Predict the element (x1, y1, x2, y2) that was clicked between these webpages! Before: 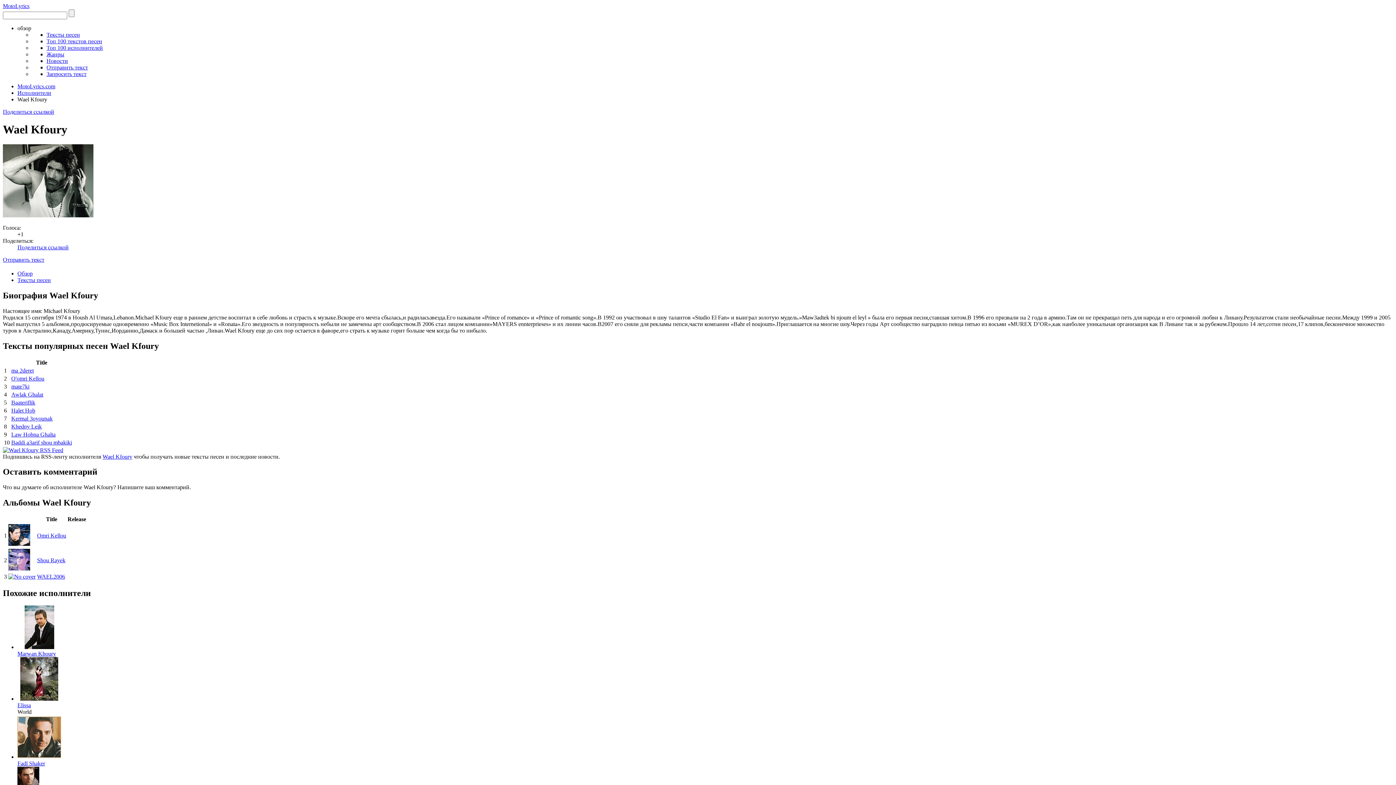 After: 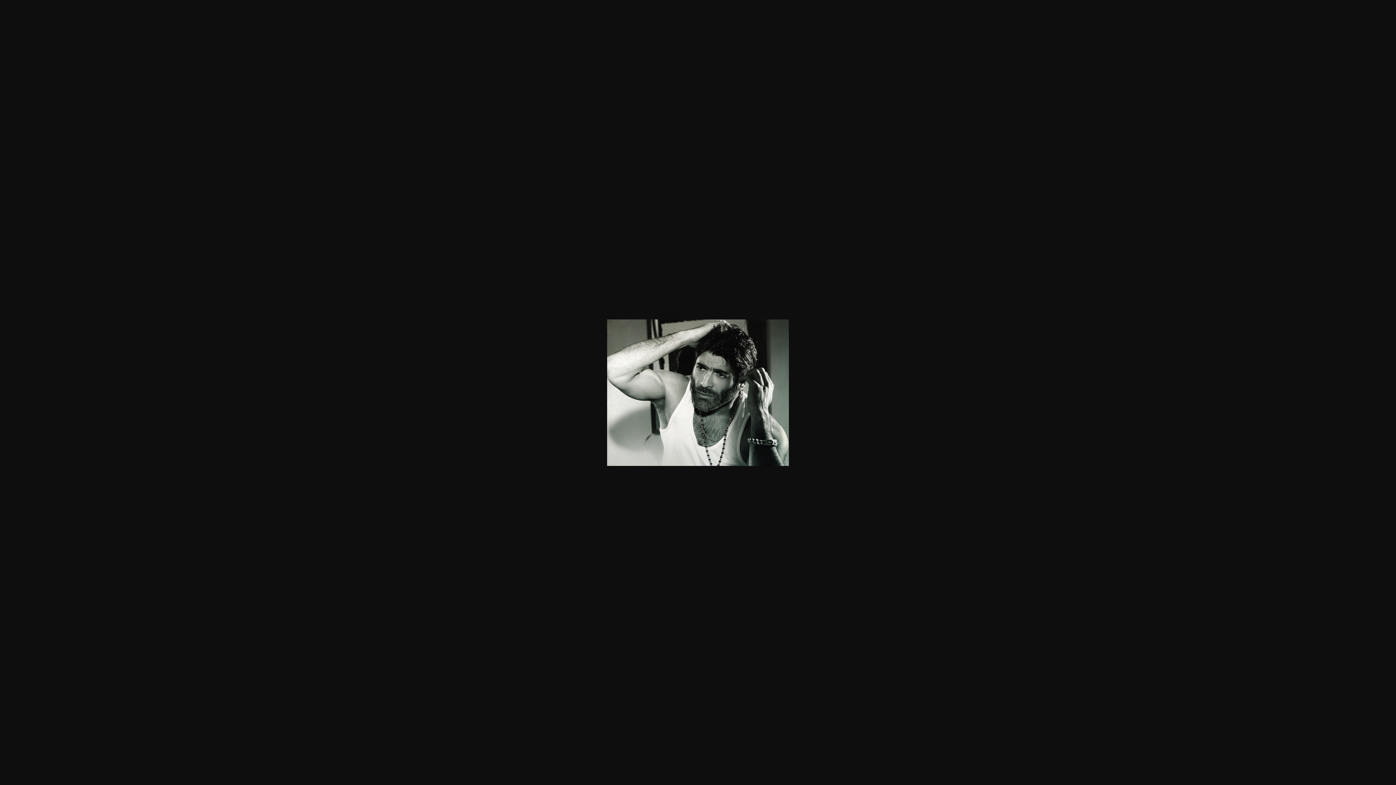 Action: bbox: (2, 212, 93, 218)